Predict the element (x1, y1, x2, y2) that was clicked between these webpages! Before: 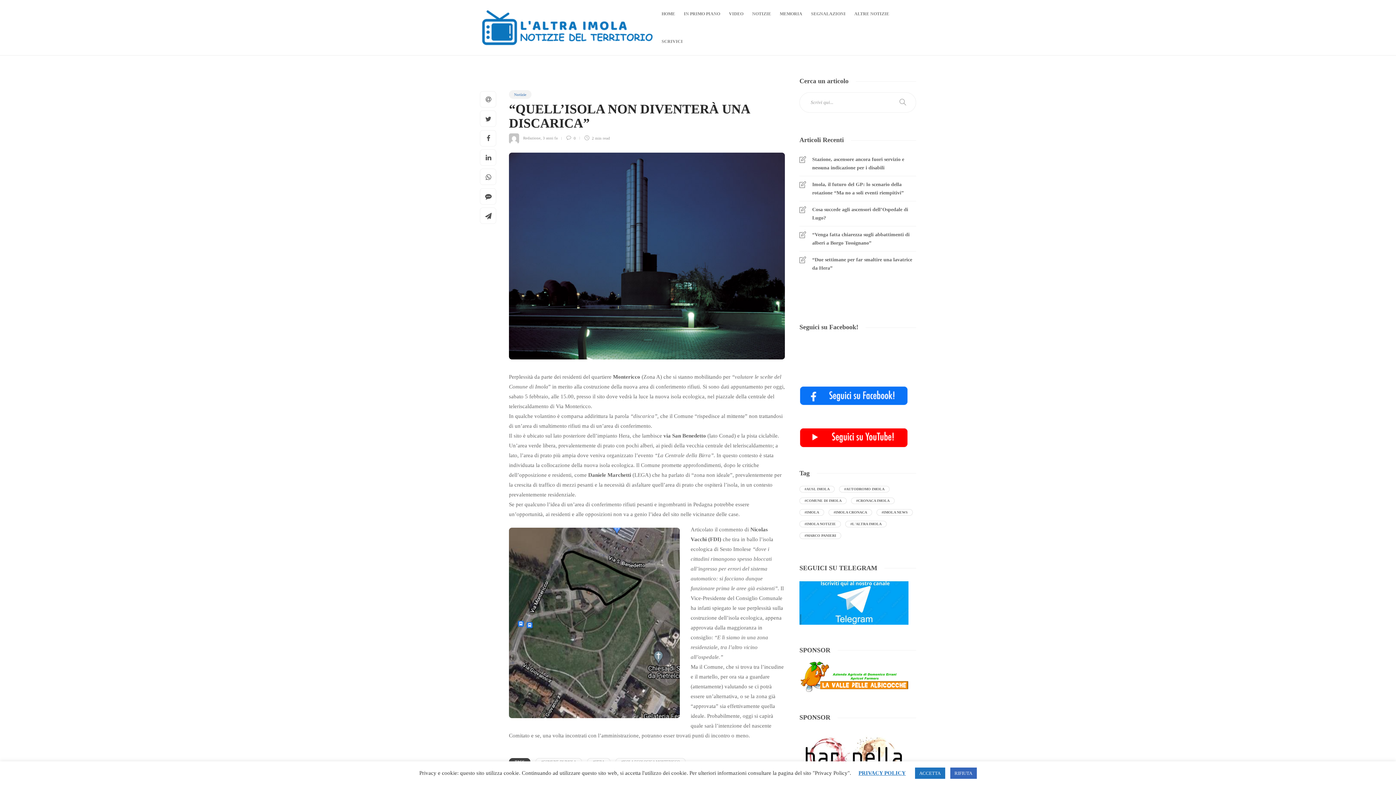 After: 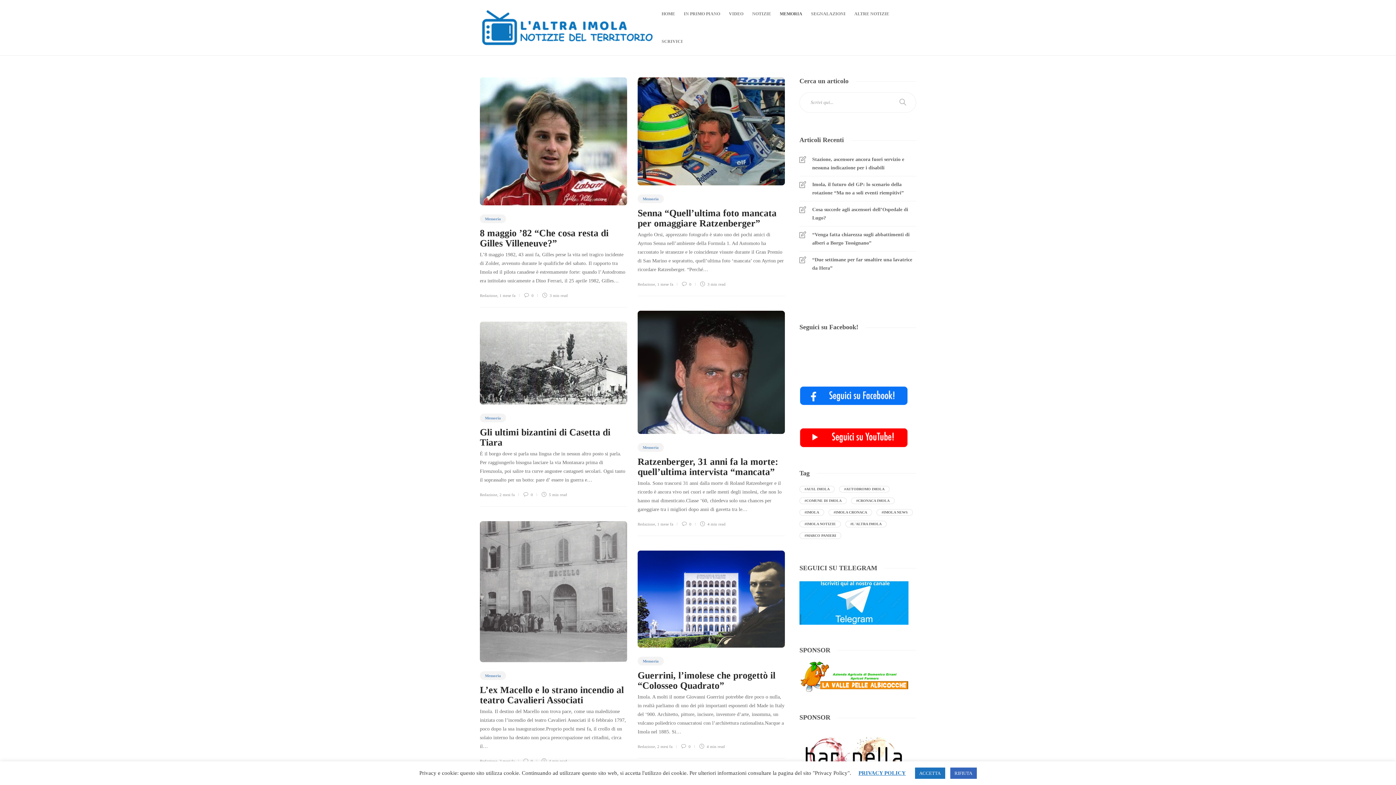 Action: bbox: (780, 0, 802, 27) label: MEMORIA